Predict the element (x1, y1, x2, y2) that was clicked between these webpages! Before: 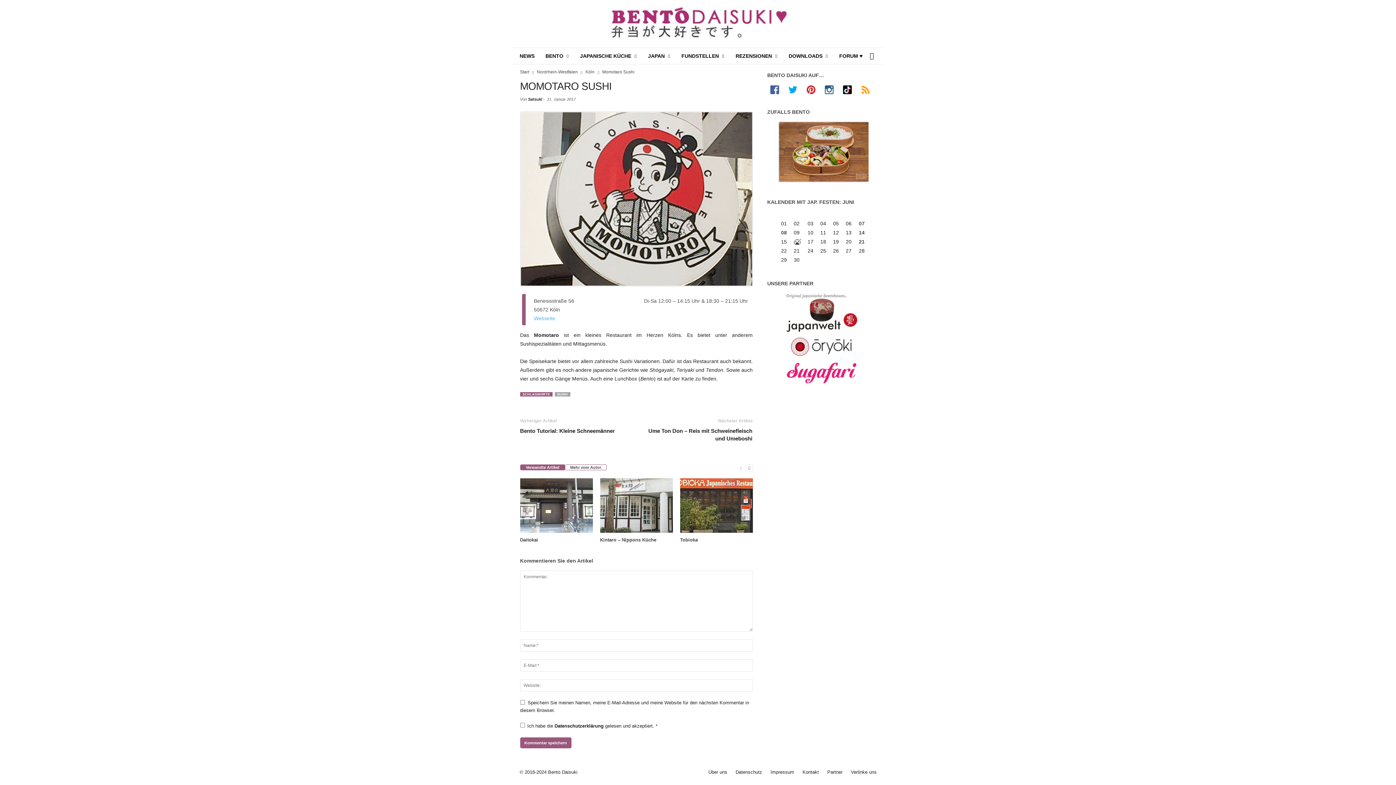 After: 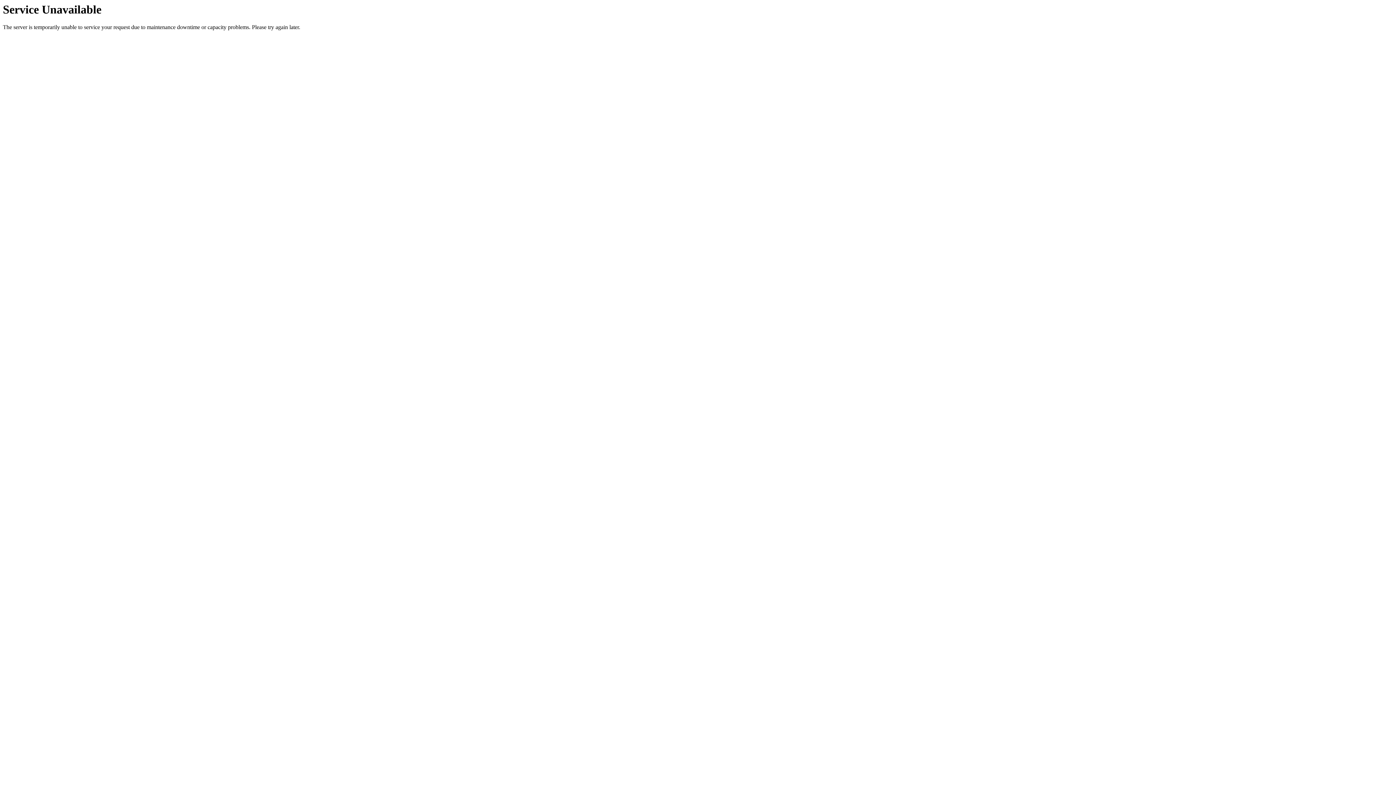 Action: label: Bento Daisuki bbox: (512, 0, 883, 47)